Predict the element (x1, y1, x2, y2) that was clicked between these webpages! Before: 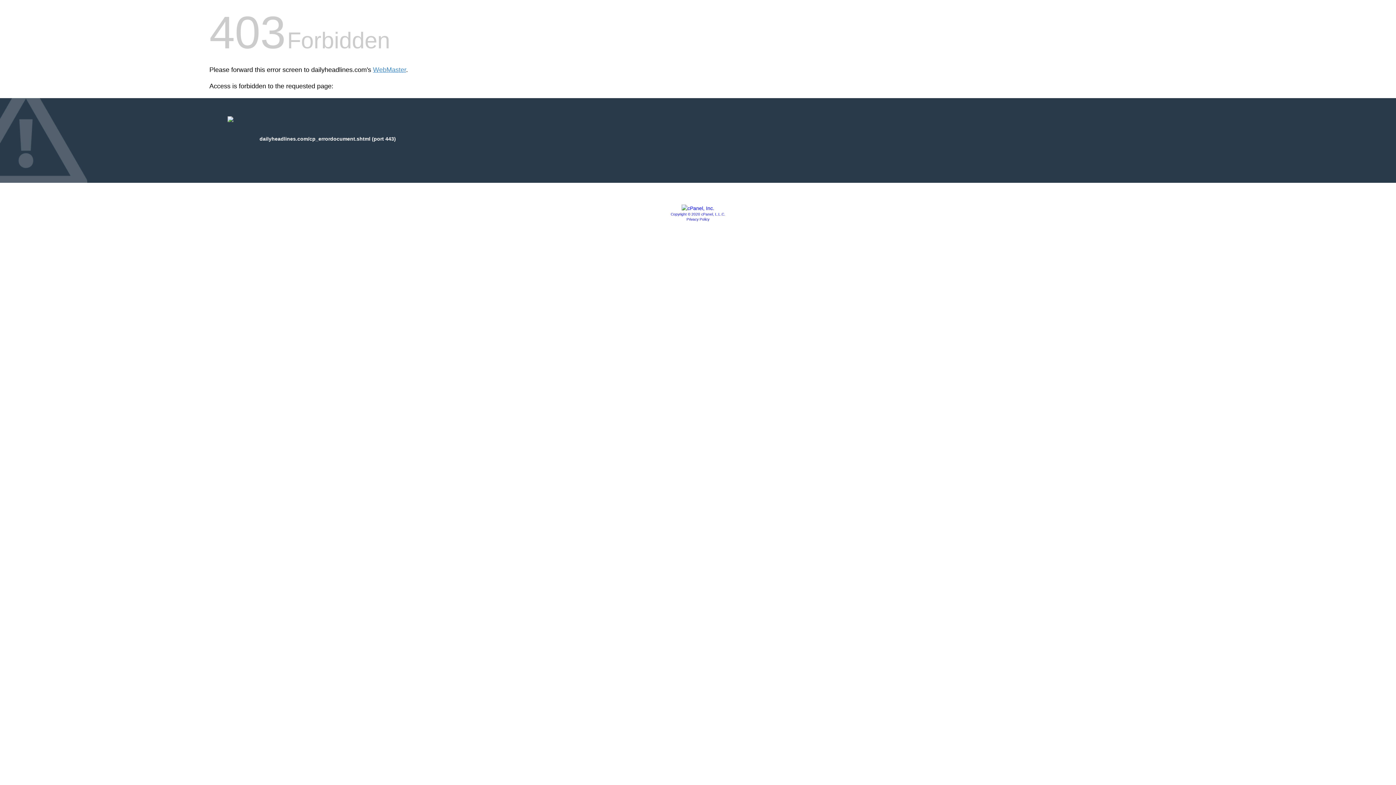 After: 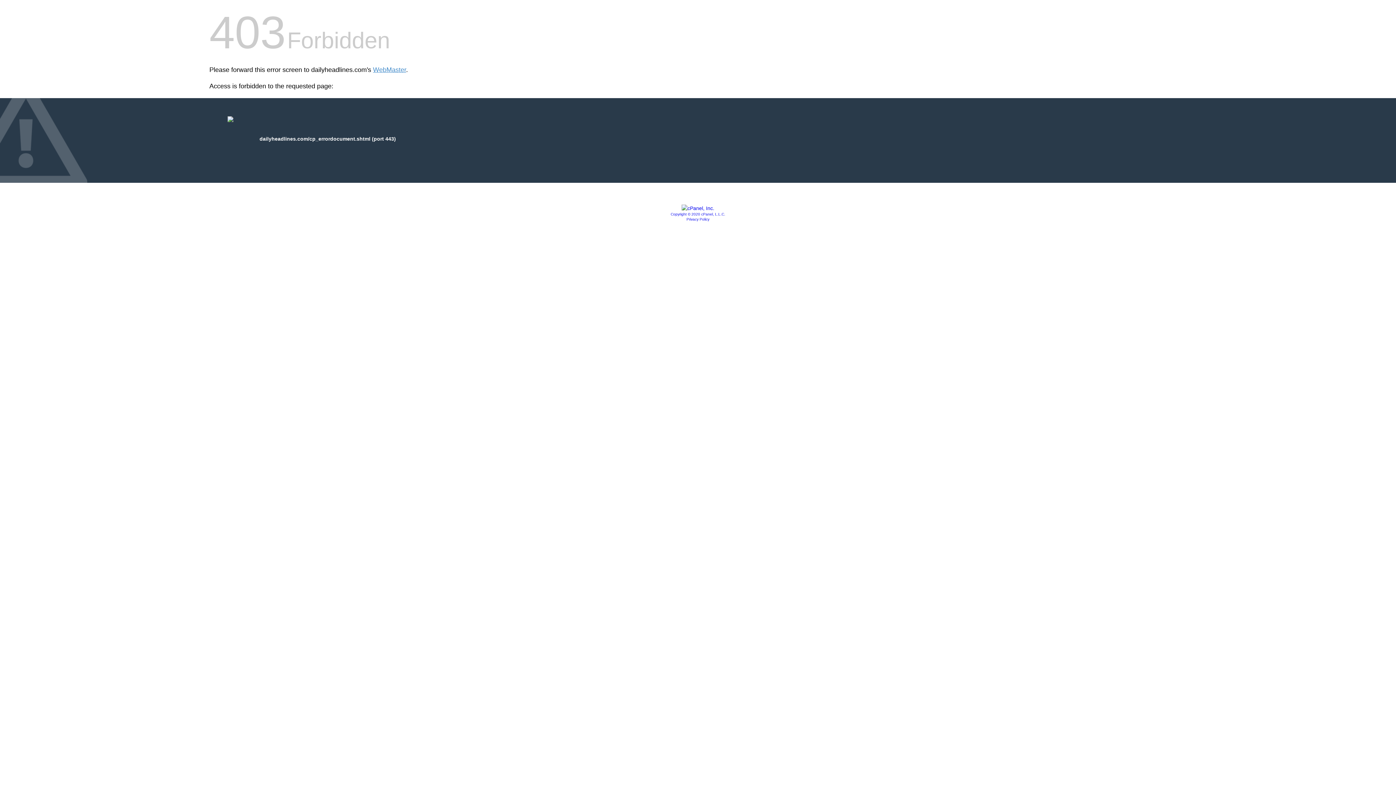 Action: bbox: (686, 217, 709, 221) label: Privacy Policy